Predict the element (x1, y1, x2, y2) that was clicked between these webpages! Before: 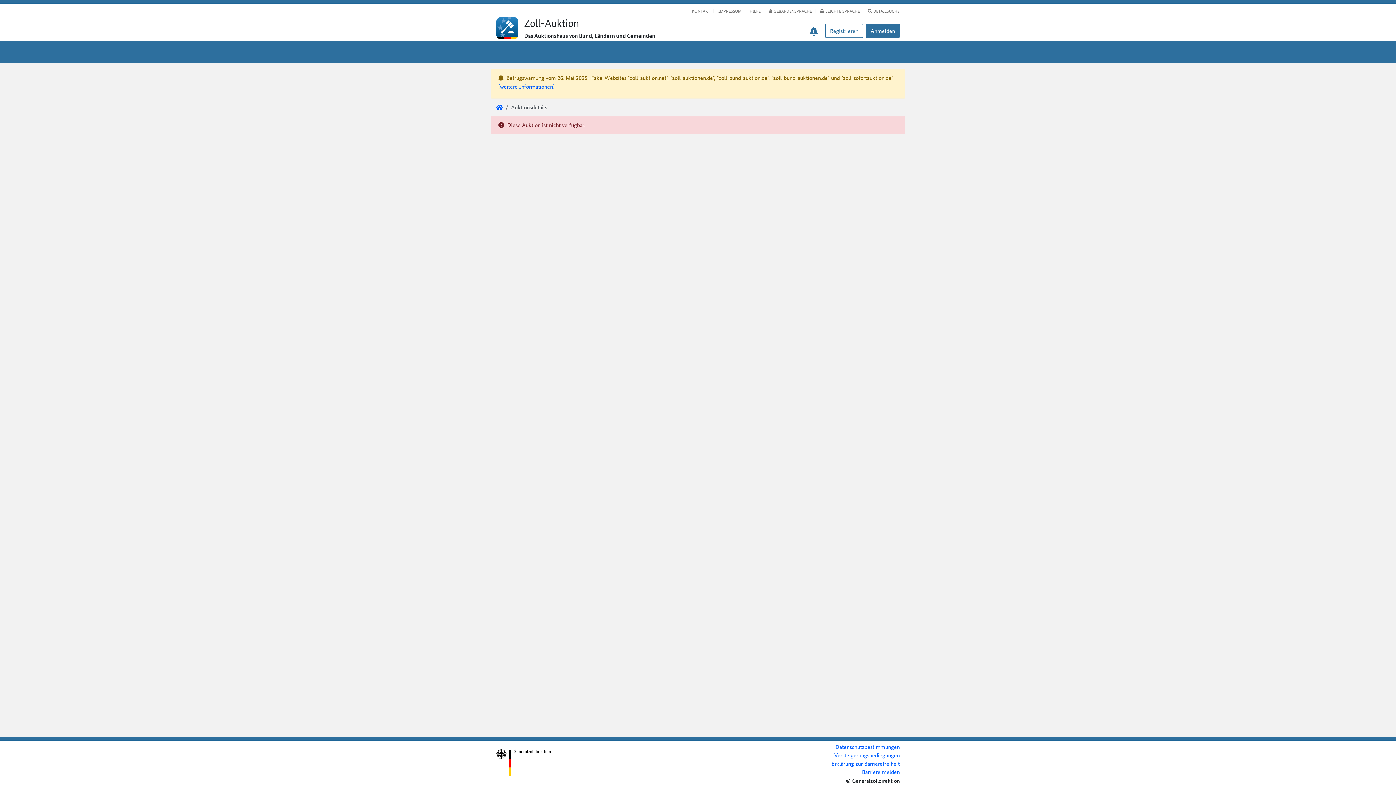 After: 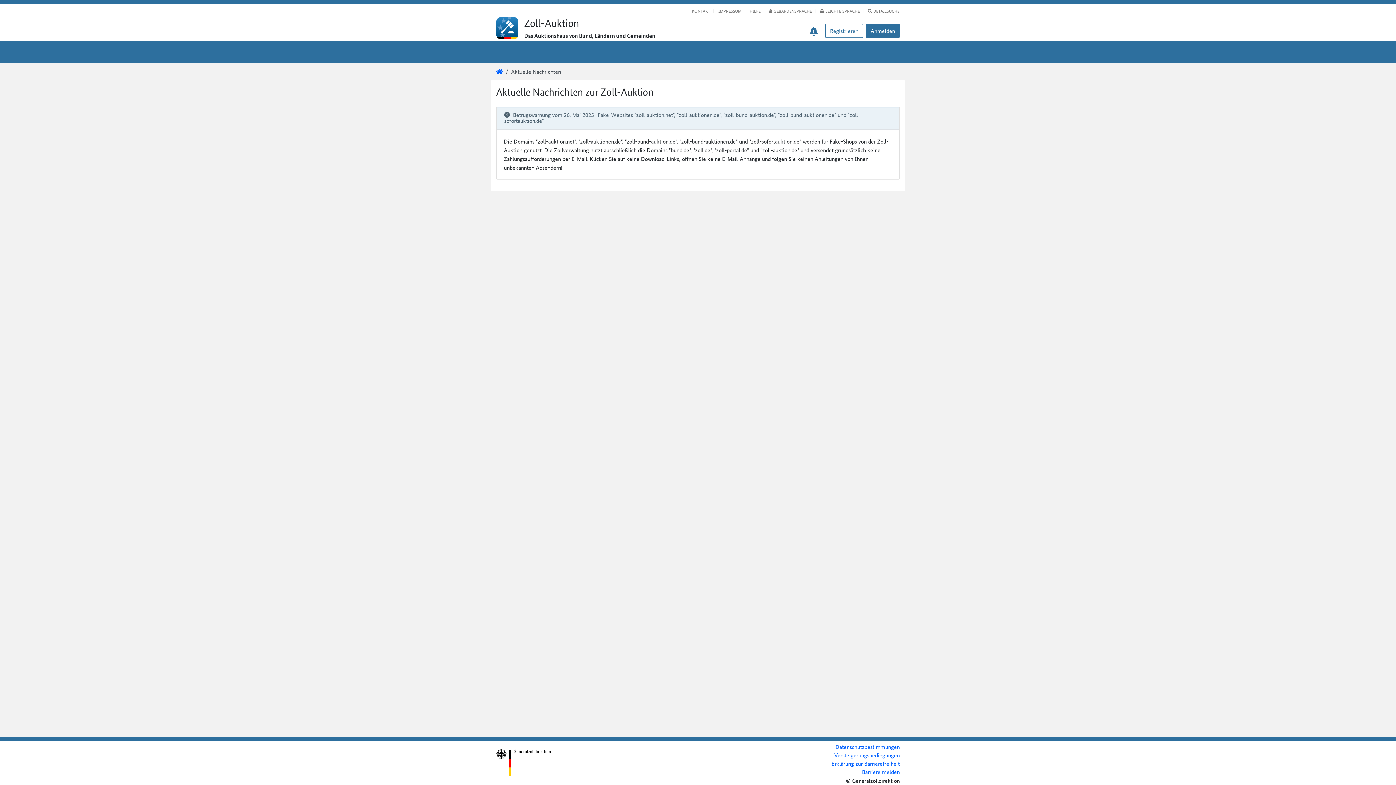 Action: bbox: (498, 82, 554, 90) label: (weitere Informationen)